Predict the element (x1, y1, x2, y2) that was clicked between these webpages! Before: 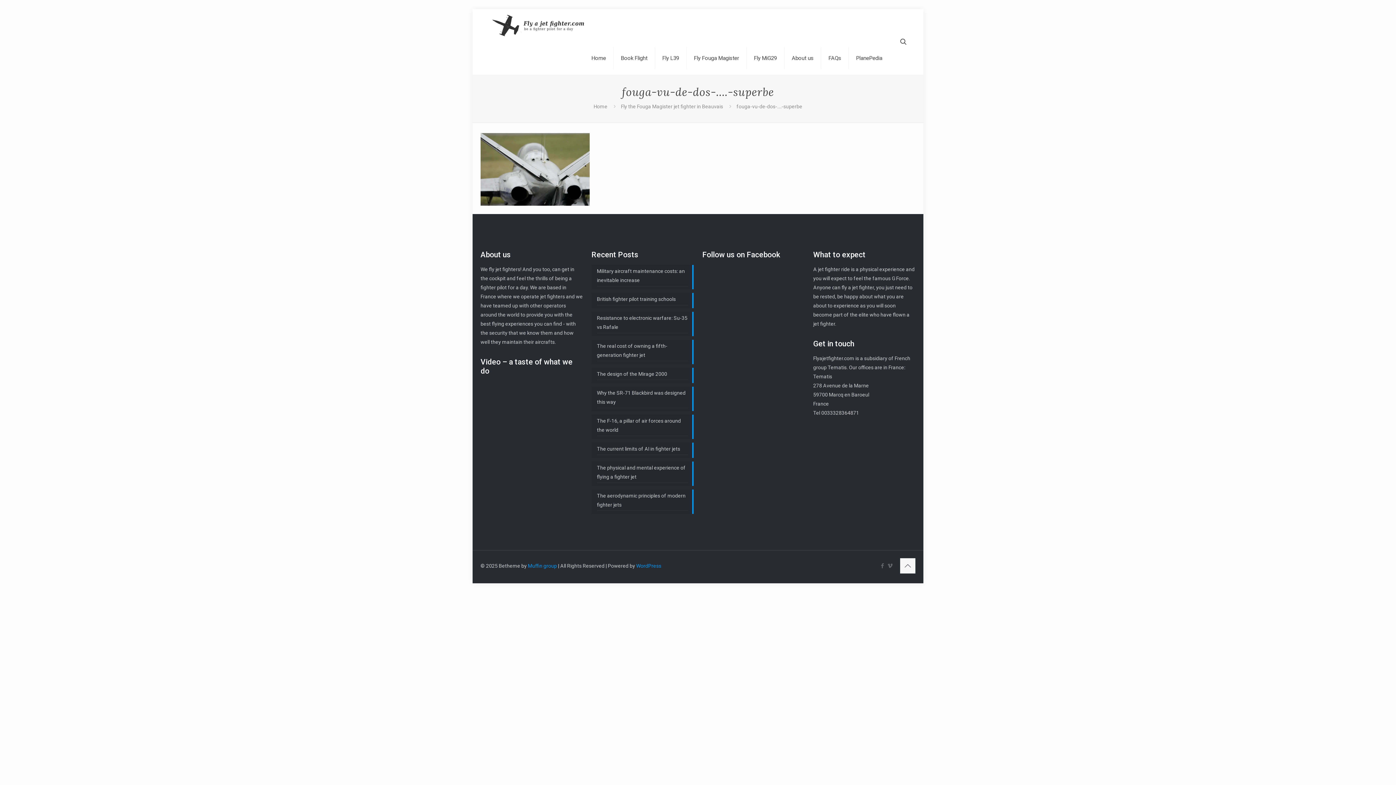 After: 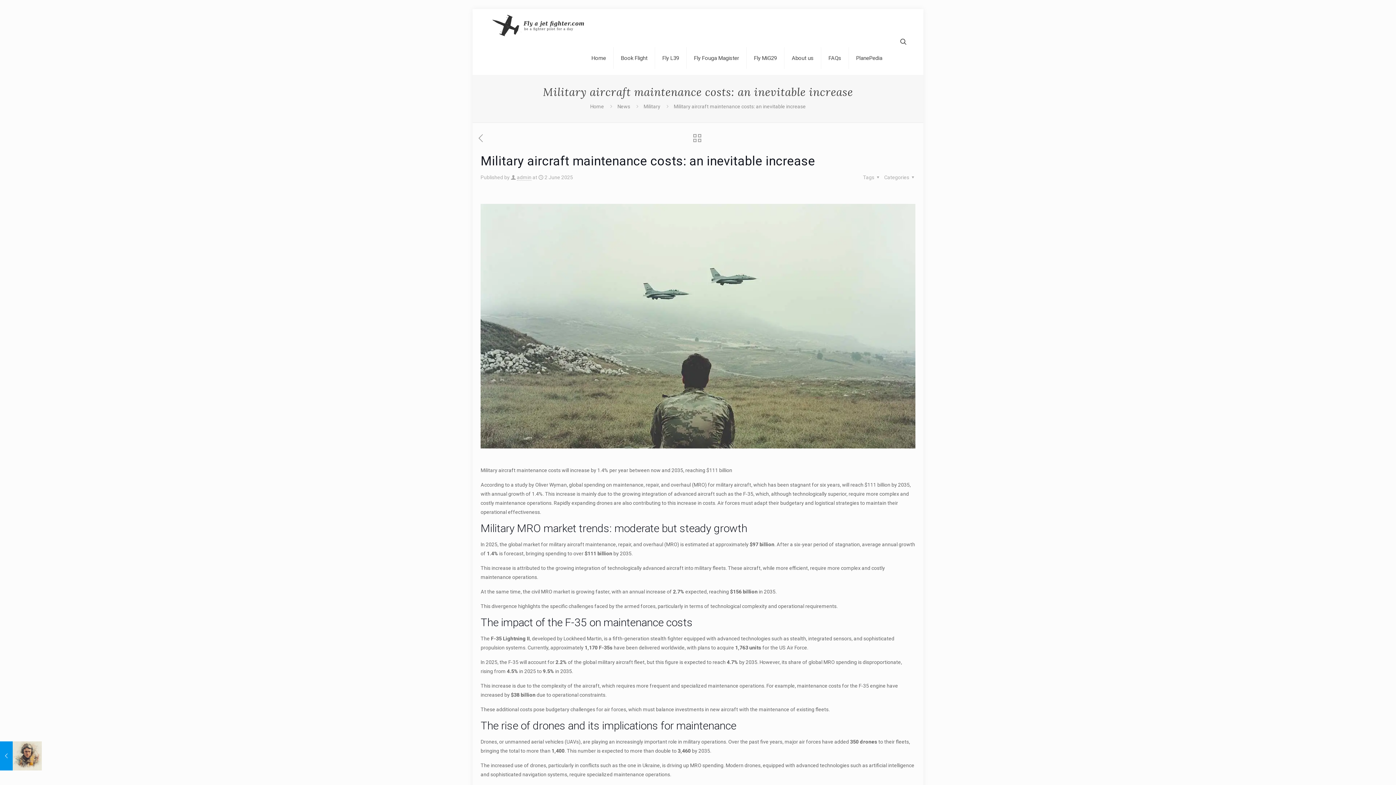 Action: bbox: (597, 266, 688, 286) label: Military aircraft maintenance costs: an inevitable increase